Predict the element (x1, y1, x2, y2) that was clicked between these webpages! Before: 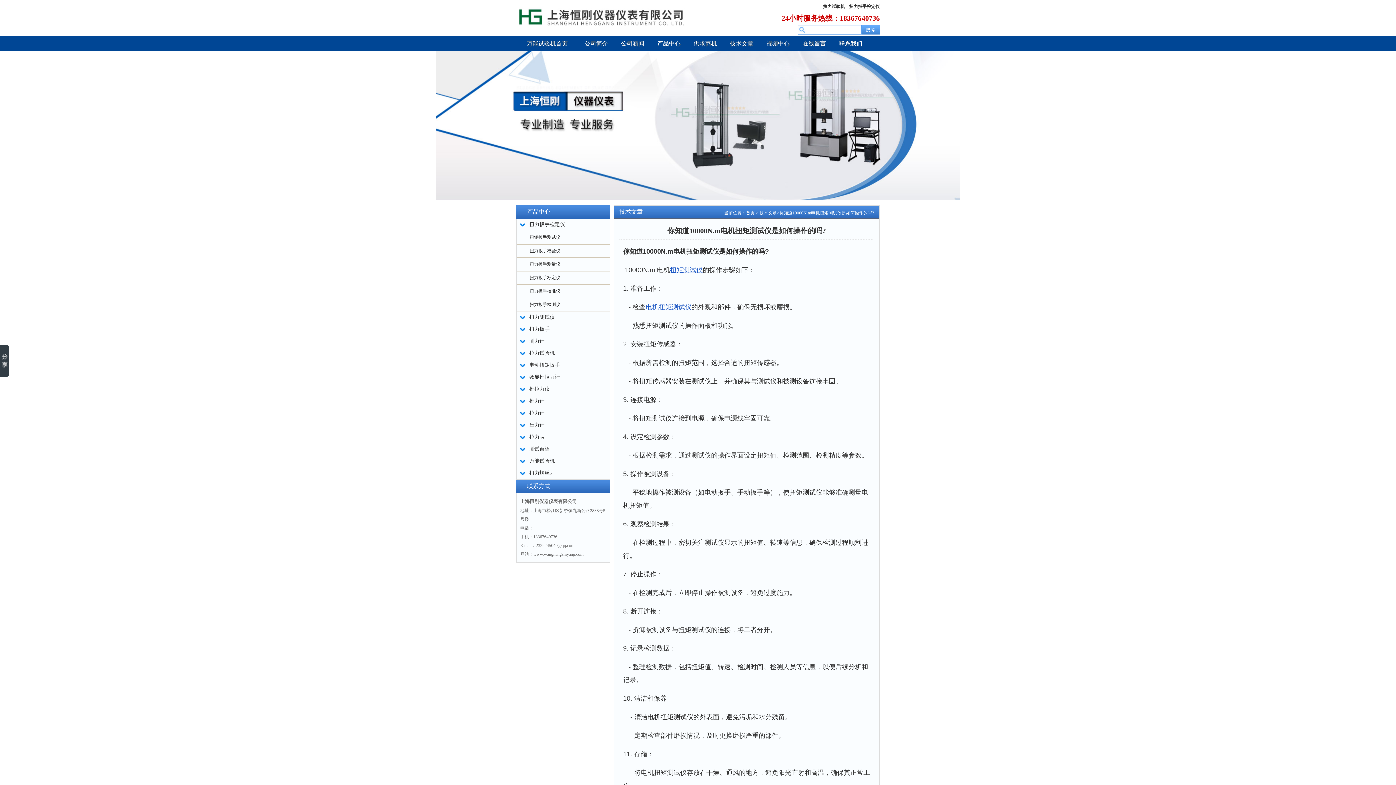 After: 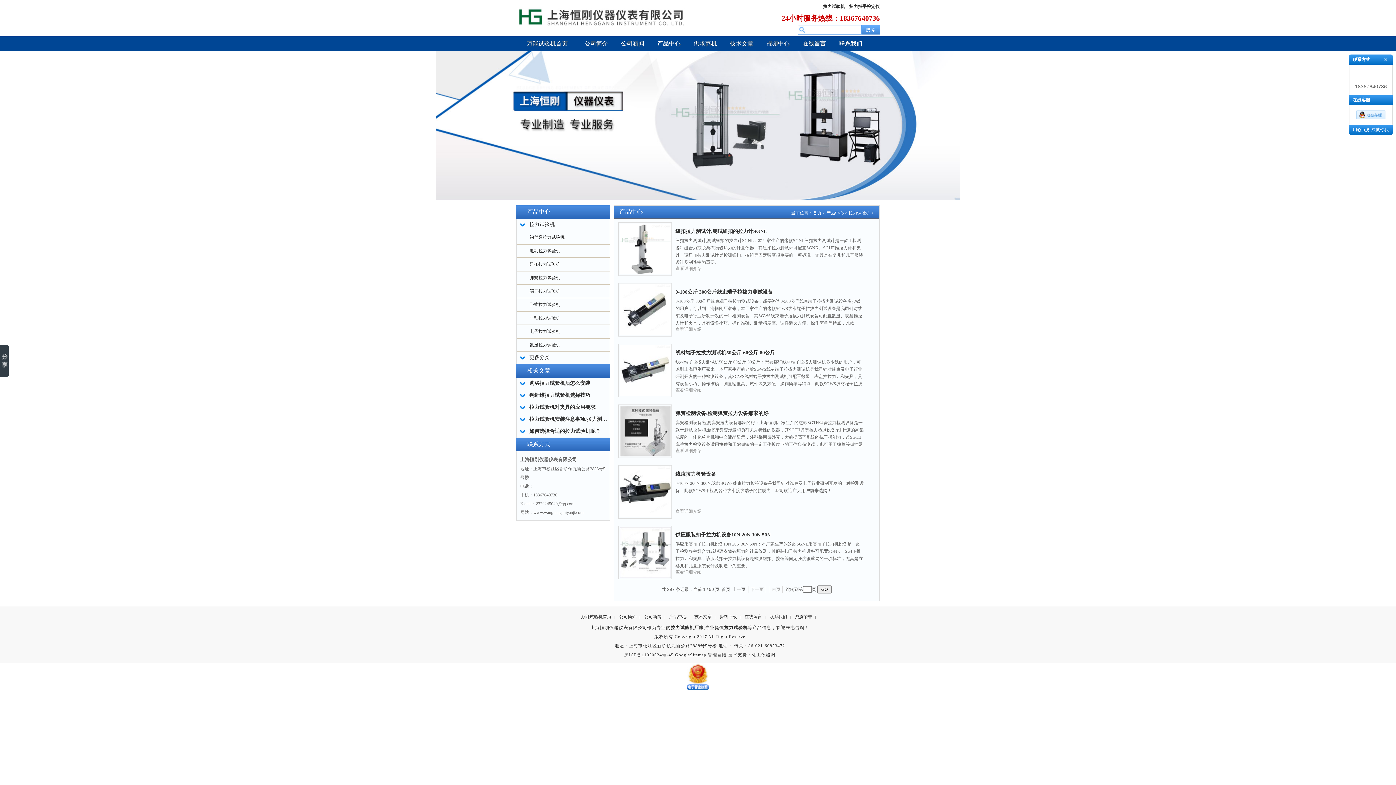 Action: bbox: (823, 4, 845, 9) label: 拉力试验机